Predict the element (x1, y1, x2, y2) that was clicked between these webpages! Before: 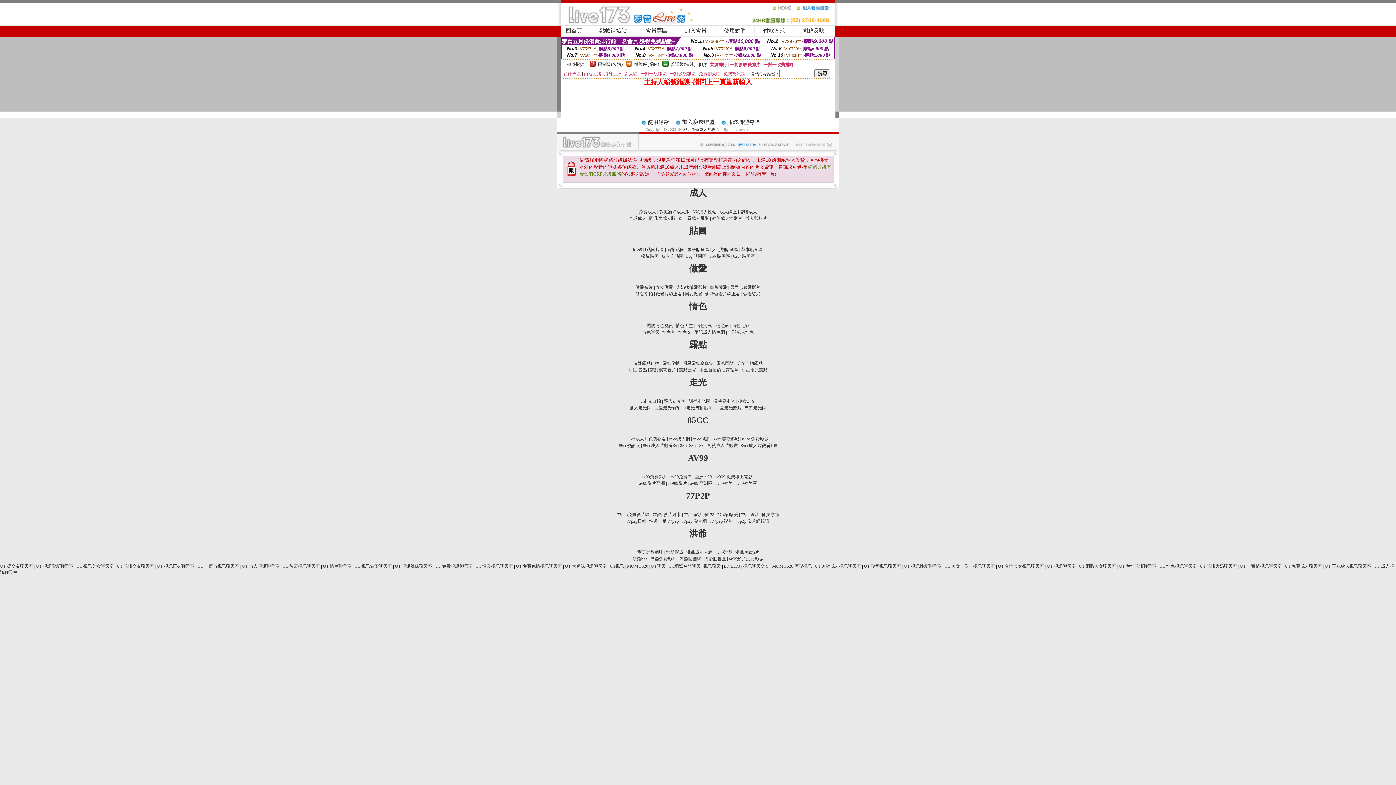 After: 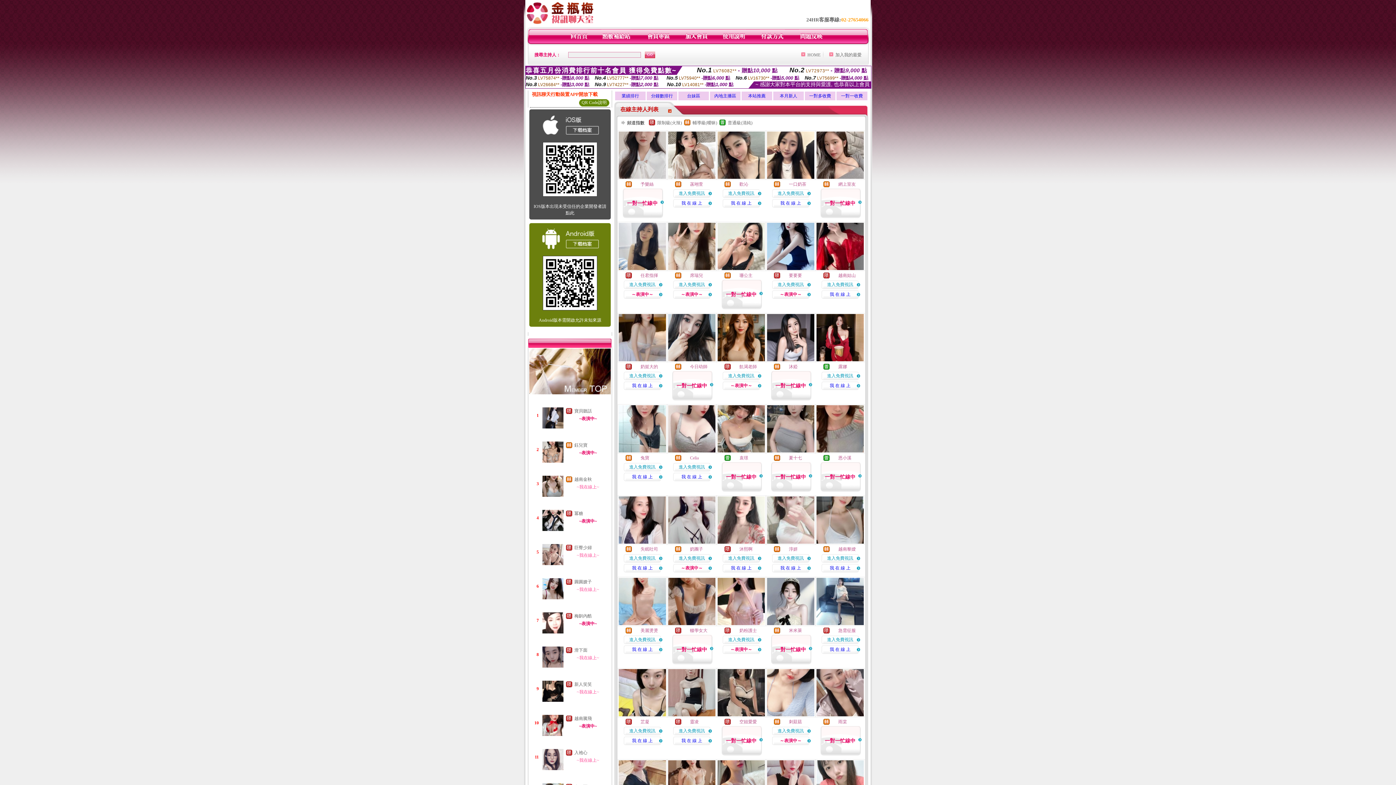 Action: bbox: (197, 564, 239, 569) label: UT 一夜情視訊聊天室